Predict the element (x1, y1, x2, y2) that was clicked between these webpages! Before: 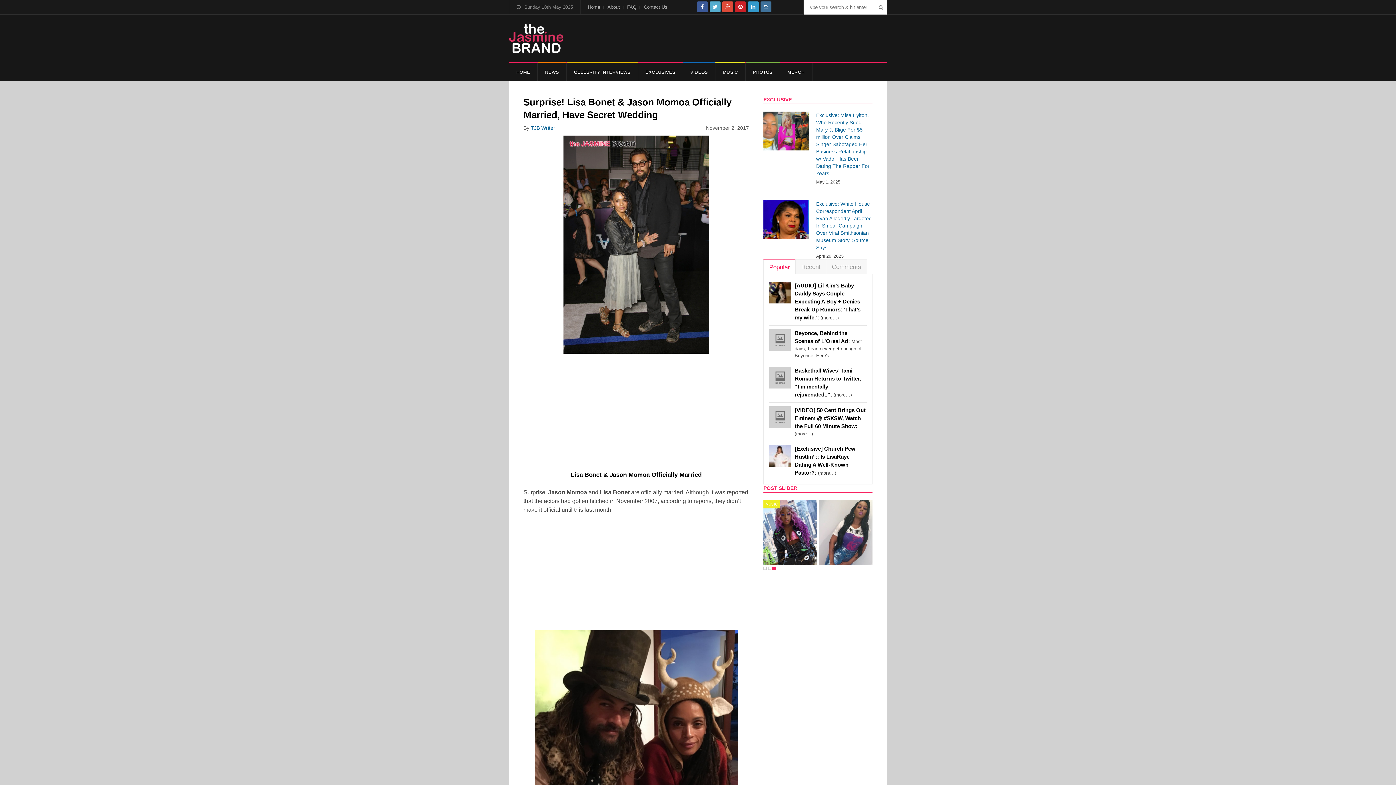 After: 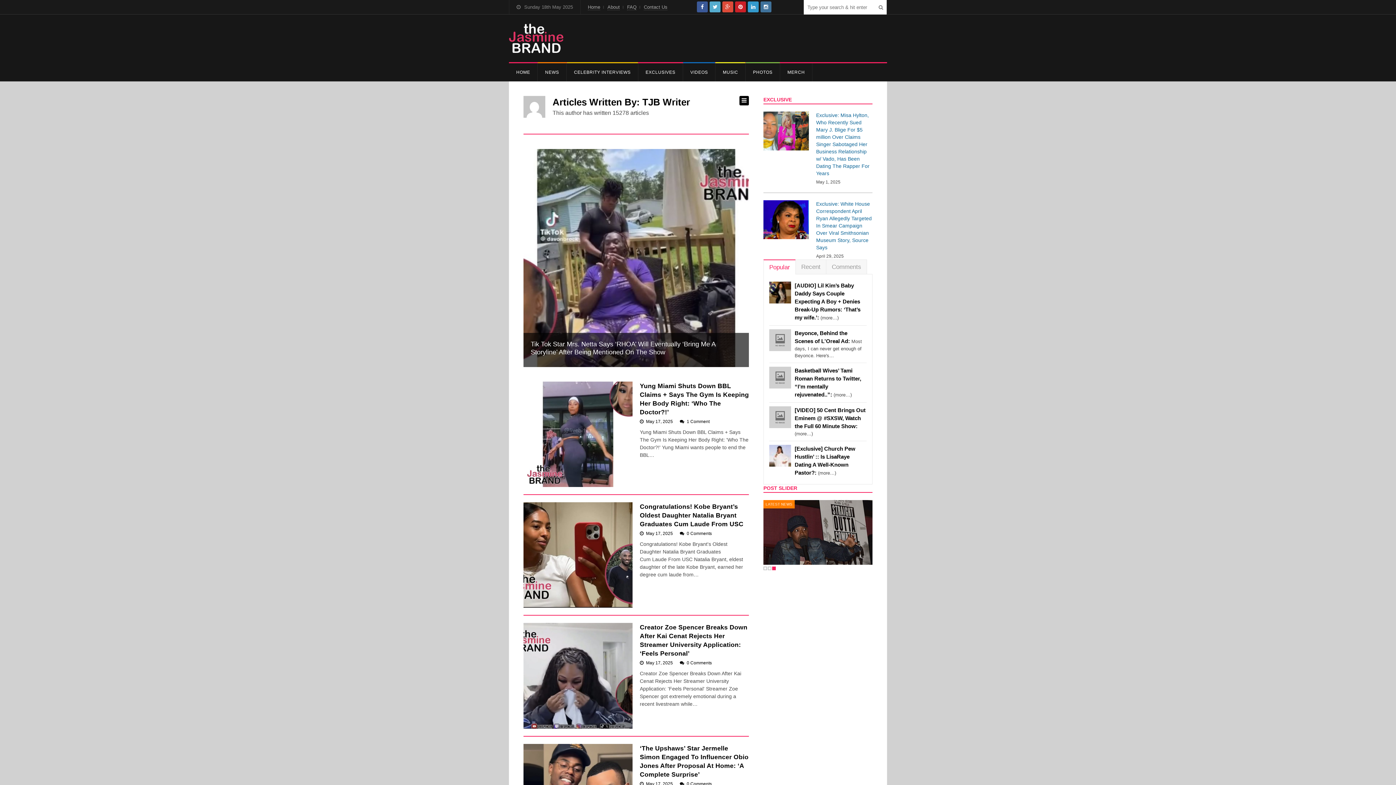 Action: bbox: (530, 124, 555, 130) label: TJB Writer